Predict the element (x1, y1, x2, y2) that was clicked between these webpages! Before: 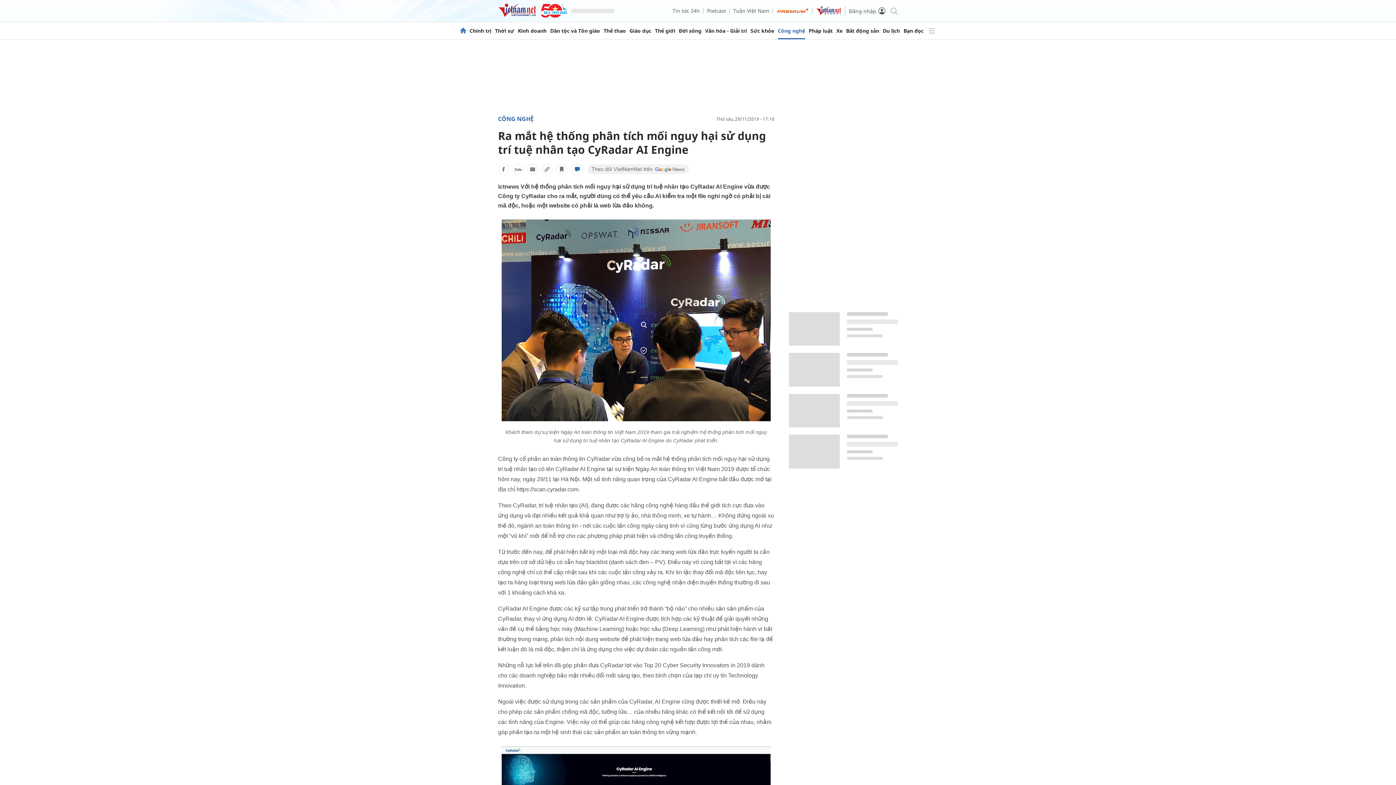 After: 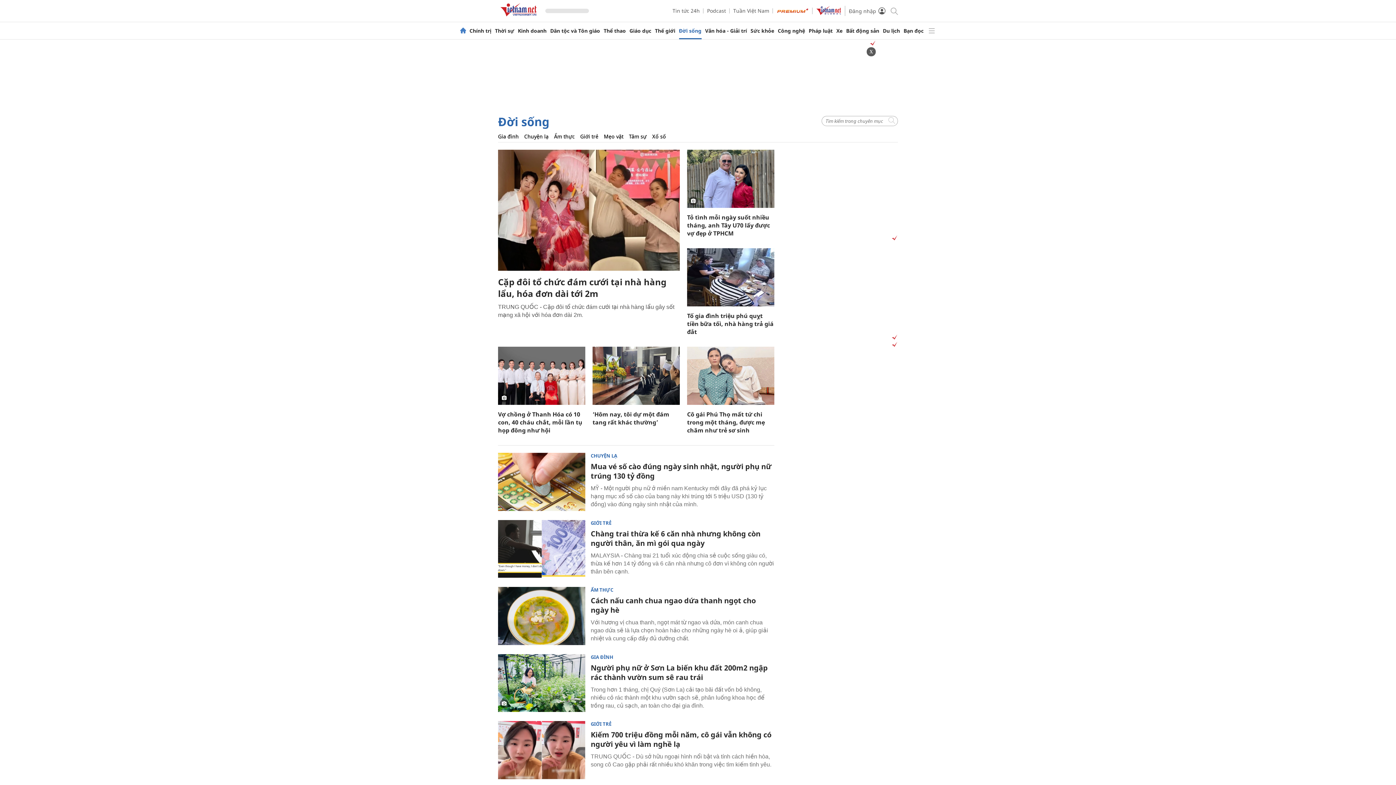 Action: label: Đời sống bbox: (679, 28, 701, 33)